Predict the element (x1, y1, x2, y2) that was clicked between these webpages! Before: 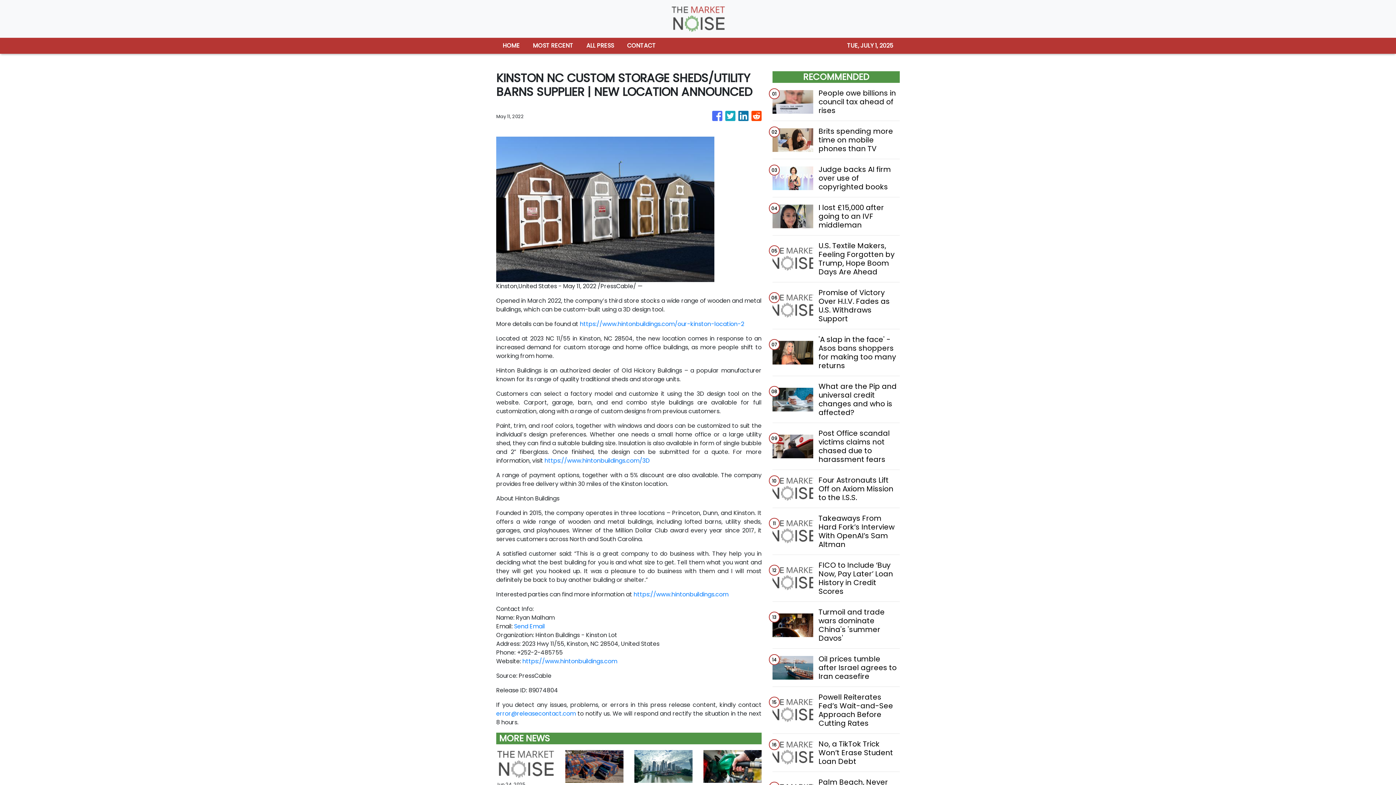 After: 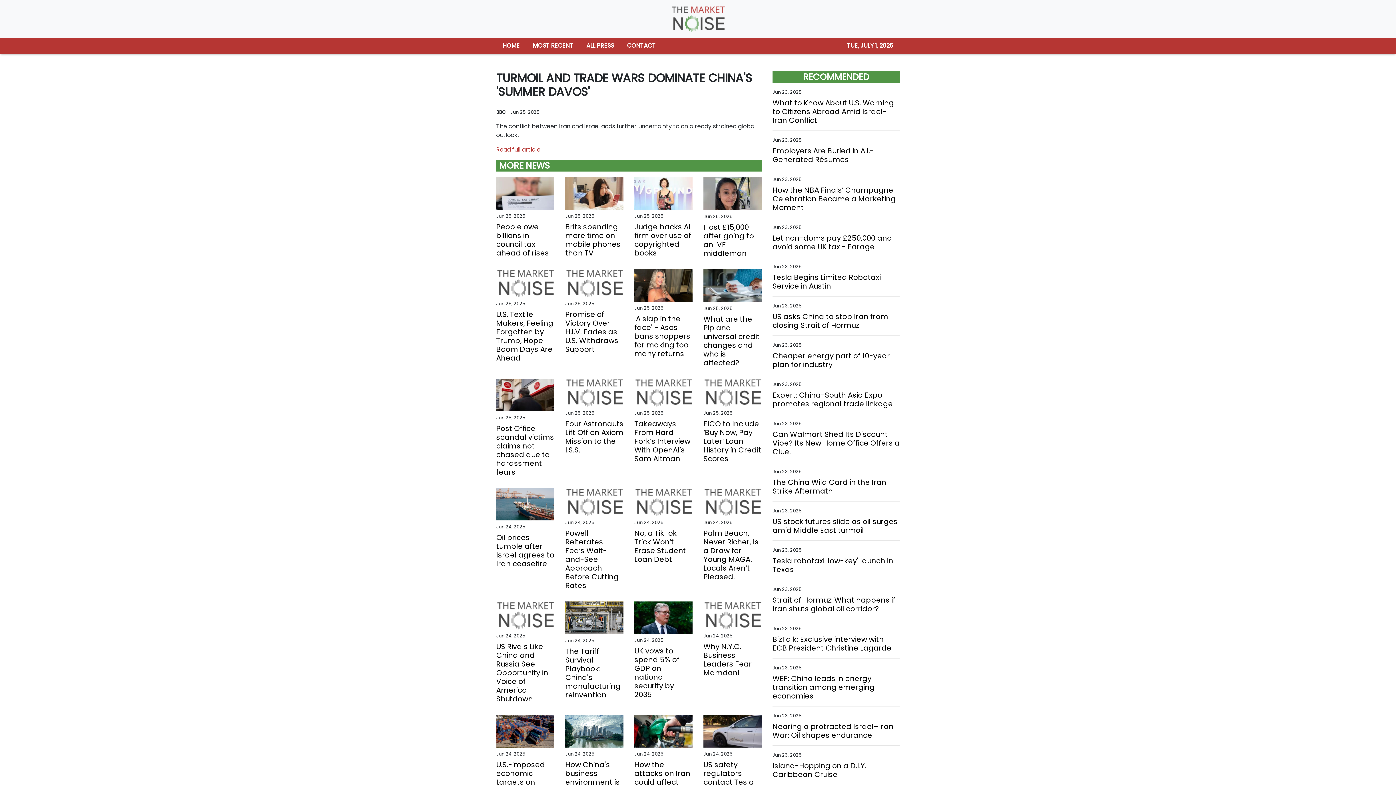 Action: label: Turmoil and trade wars dominate China's 'summer Davos' bbox: (818, 608, 899, 642)